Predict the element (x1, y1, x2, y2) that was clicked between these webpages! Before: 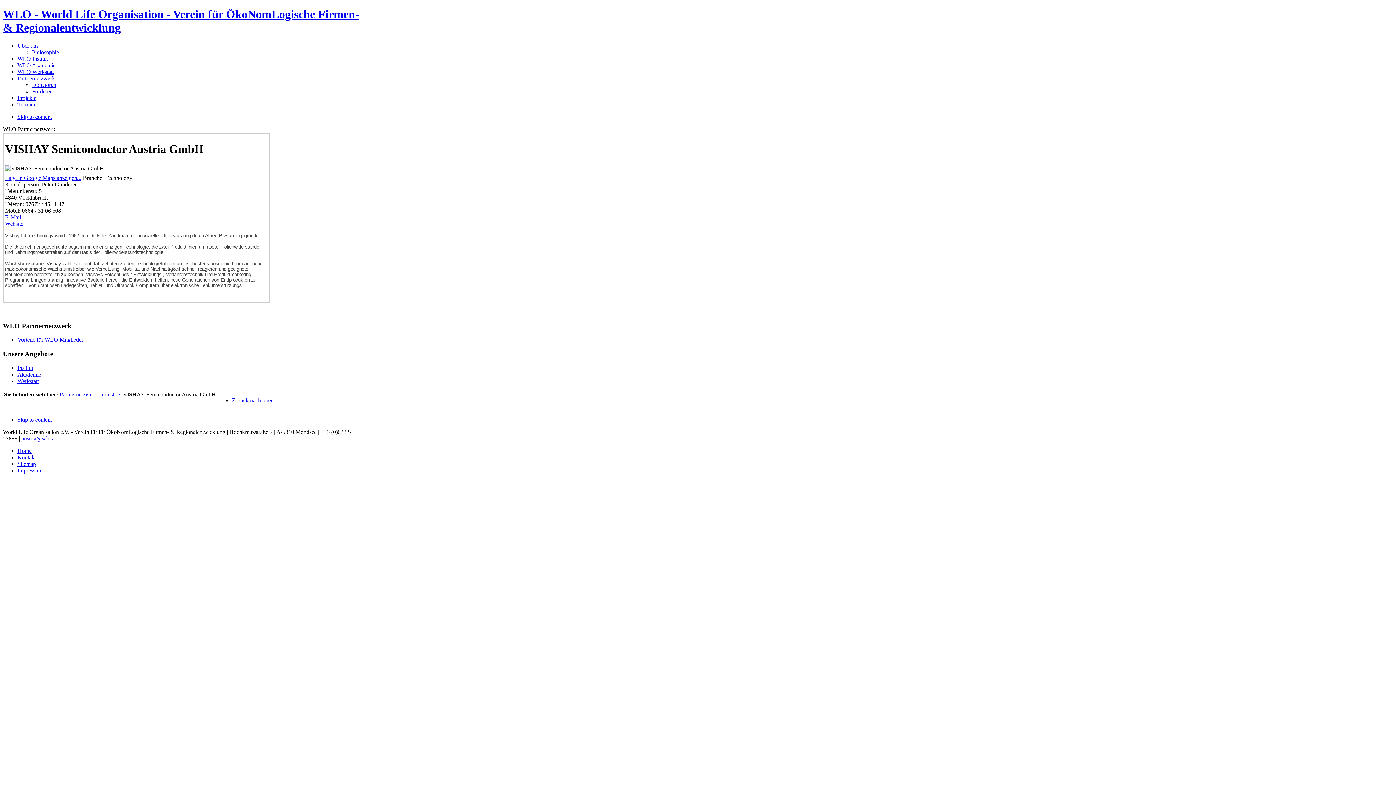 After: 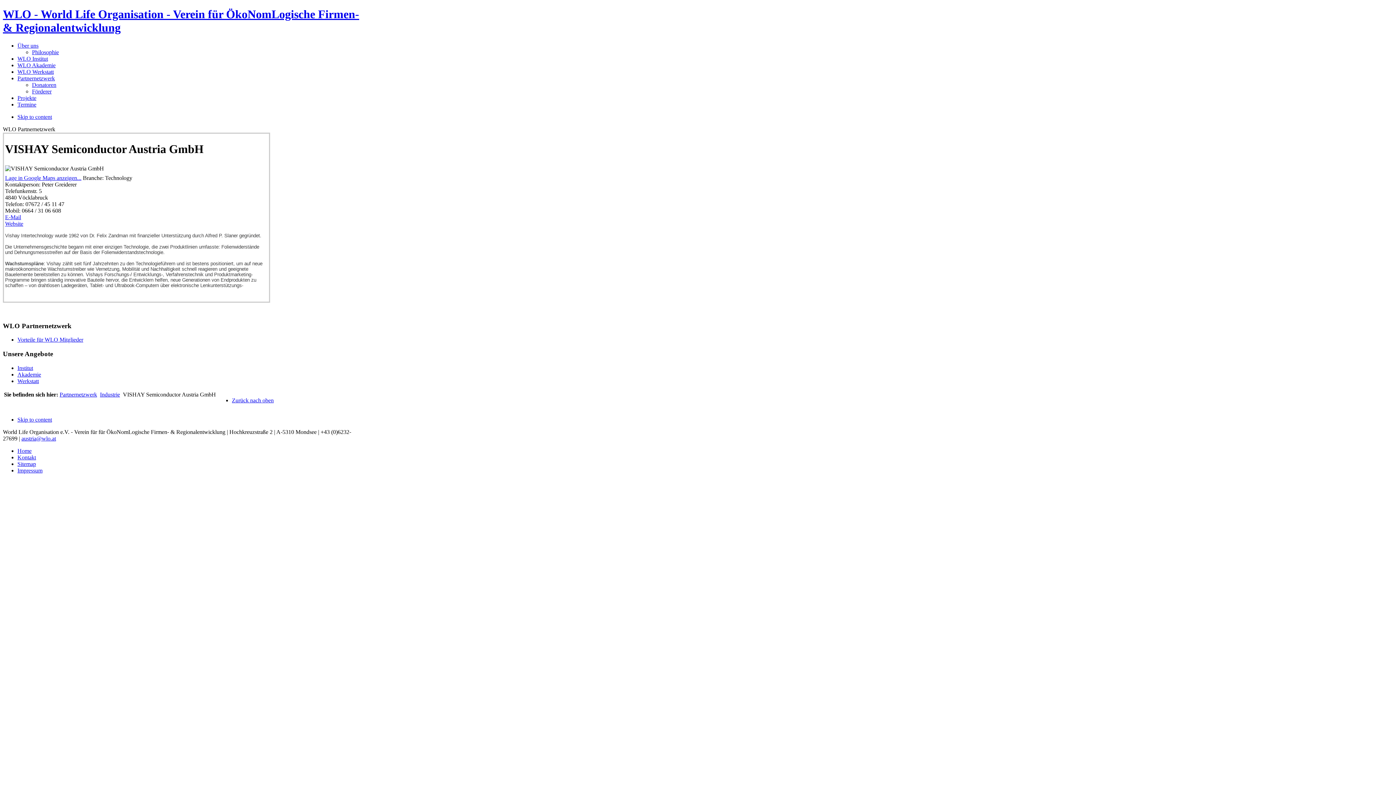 Action: bbox: (5, 174, 81, 181) label: Lage in Google Maps anzeigen...